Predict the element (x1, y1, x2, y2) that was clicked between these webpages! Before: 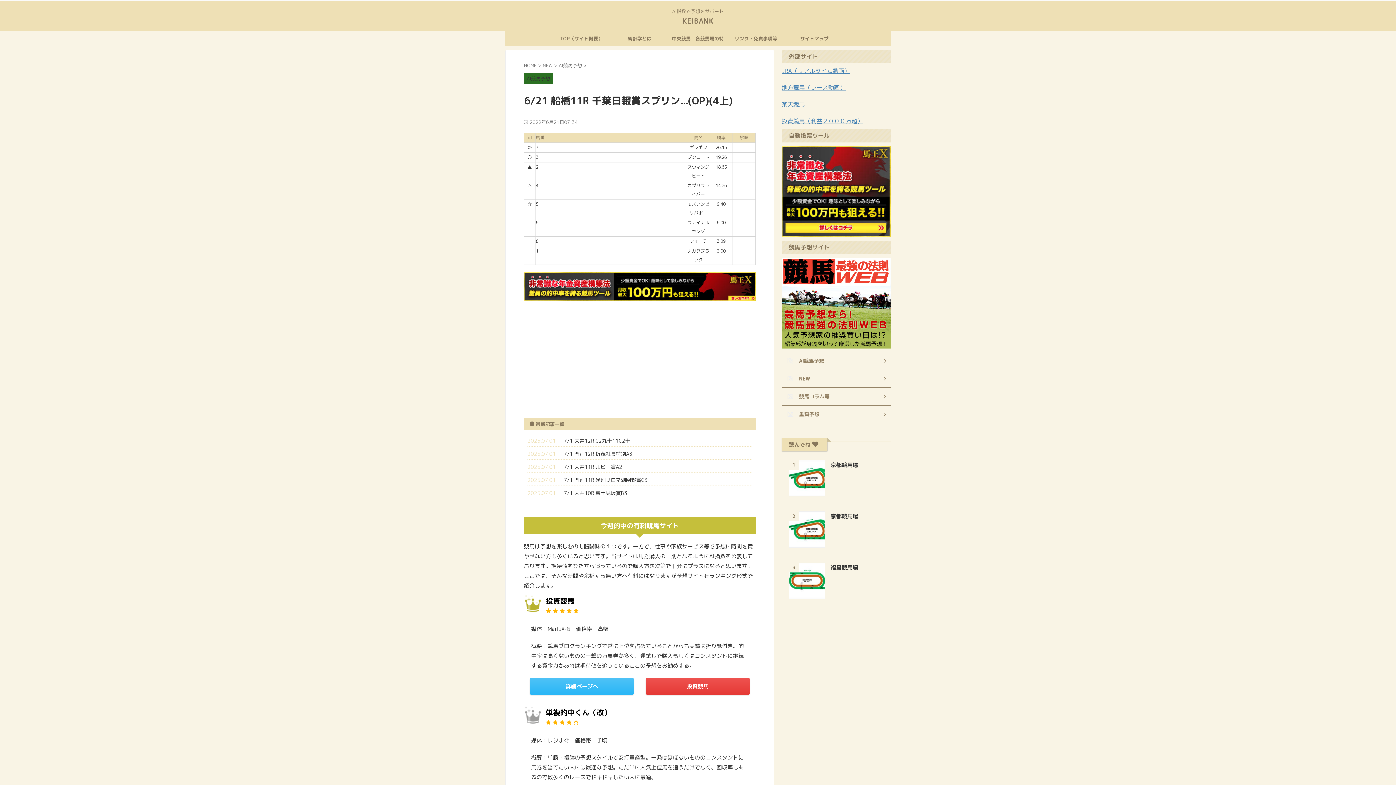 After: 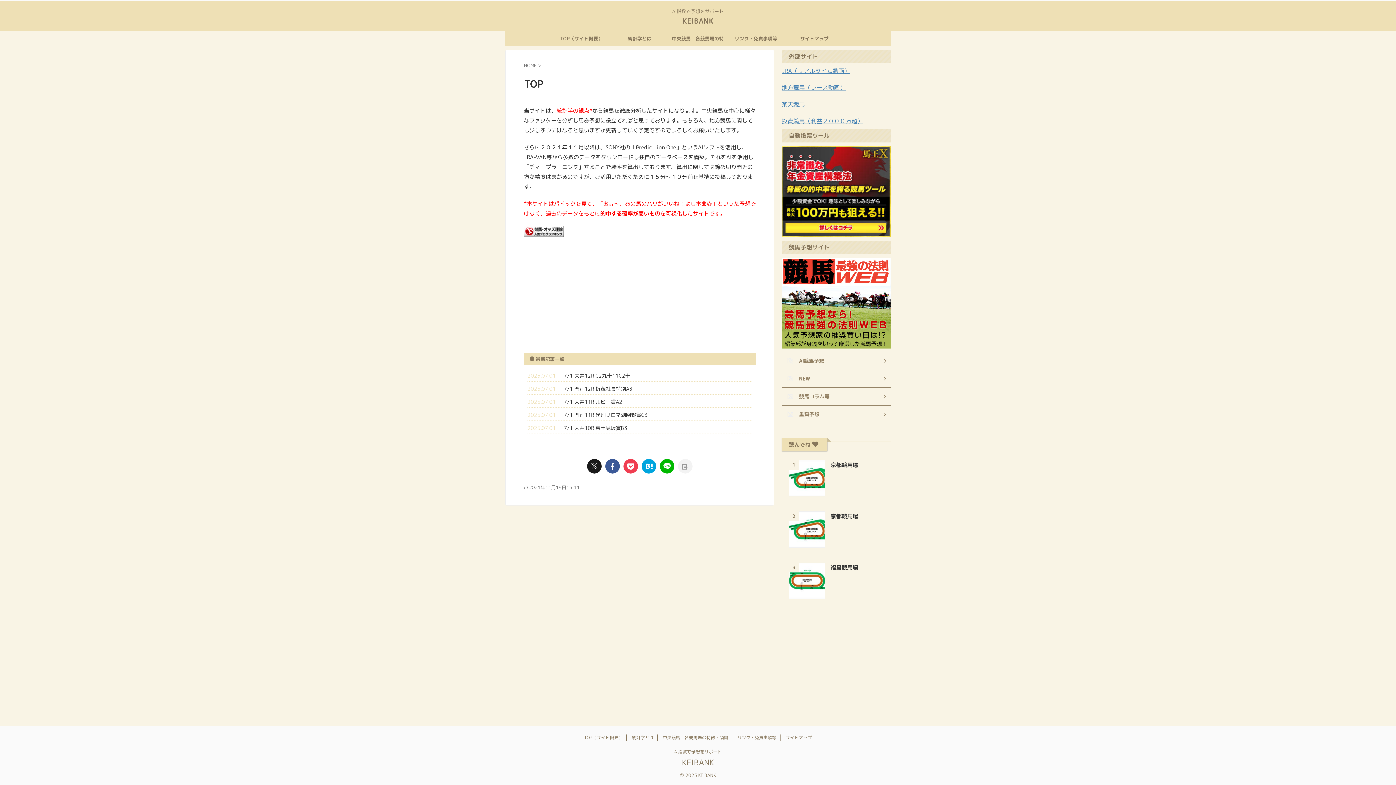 Action: bbox: (552, 31, 610, 45) label: TOP（サイト概要）